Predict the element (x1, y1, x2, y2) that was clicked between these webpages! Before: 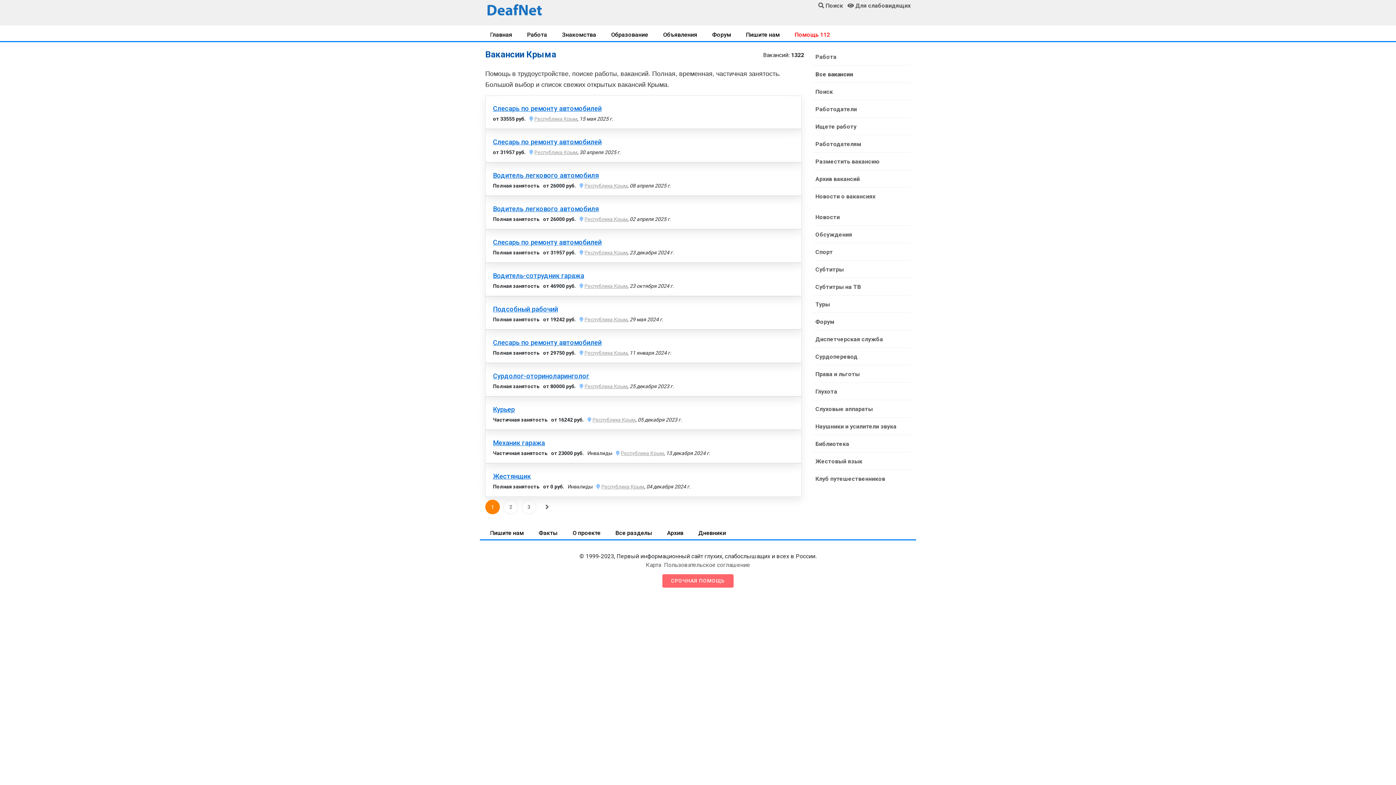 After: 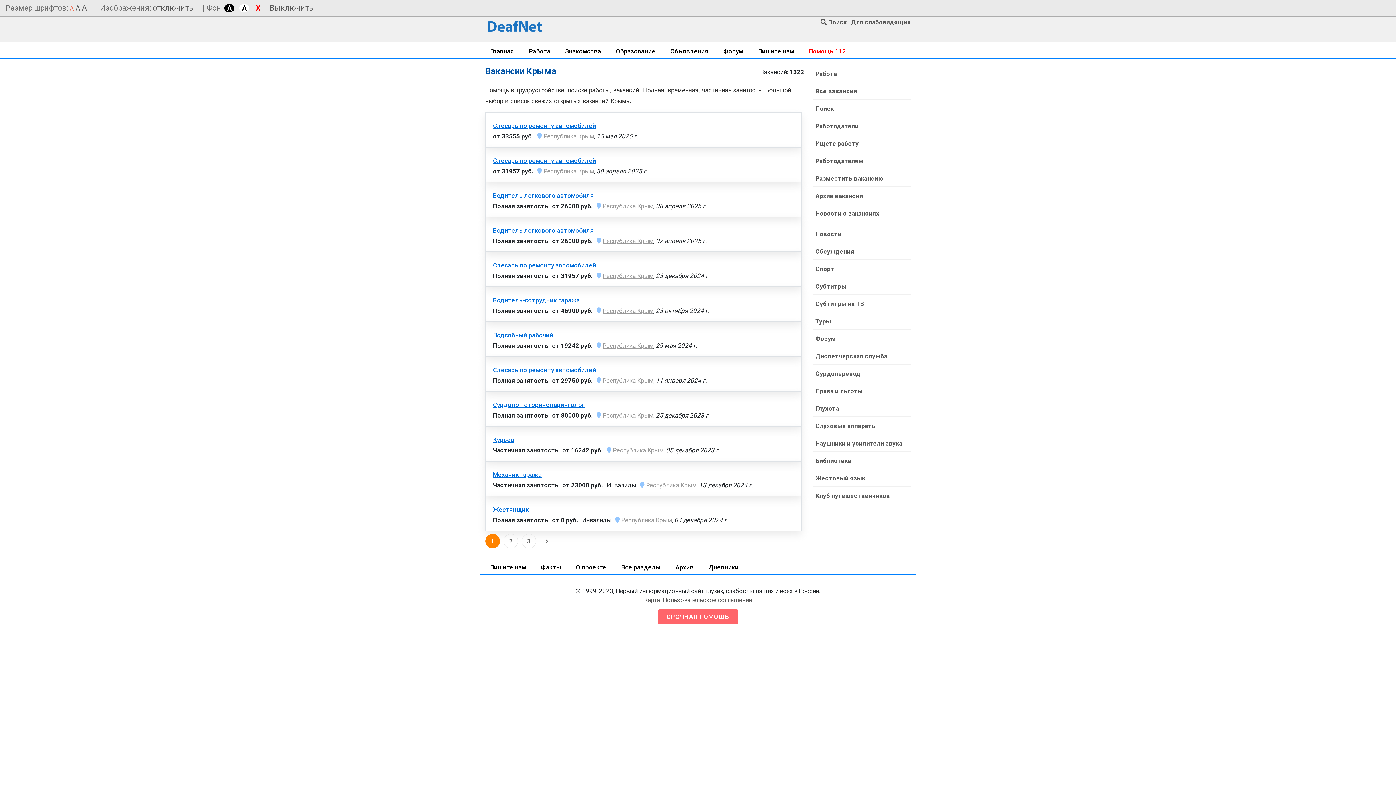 Action: label:  Для слабовидящих bbox: (847, 2, 910, 9)